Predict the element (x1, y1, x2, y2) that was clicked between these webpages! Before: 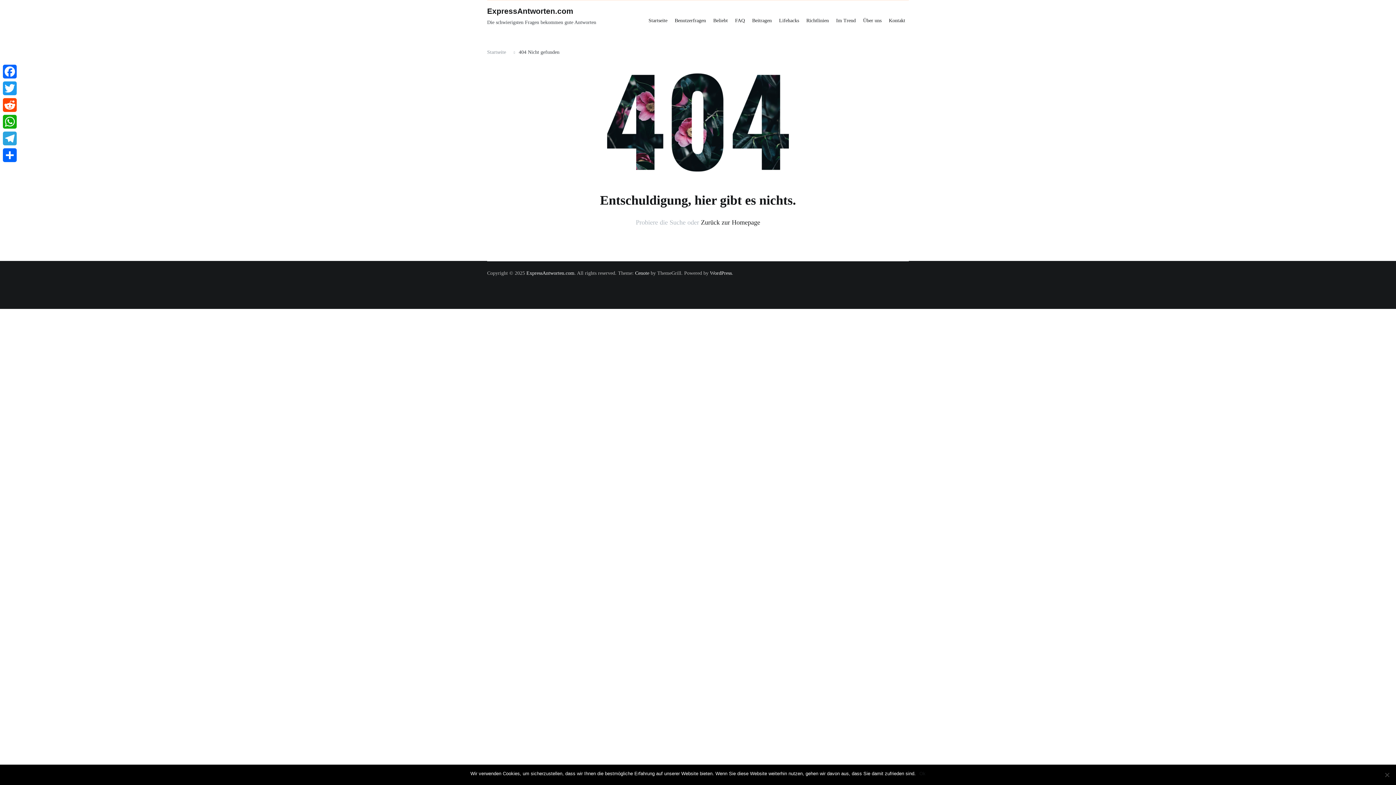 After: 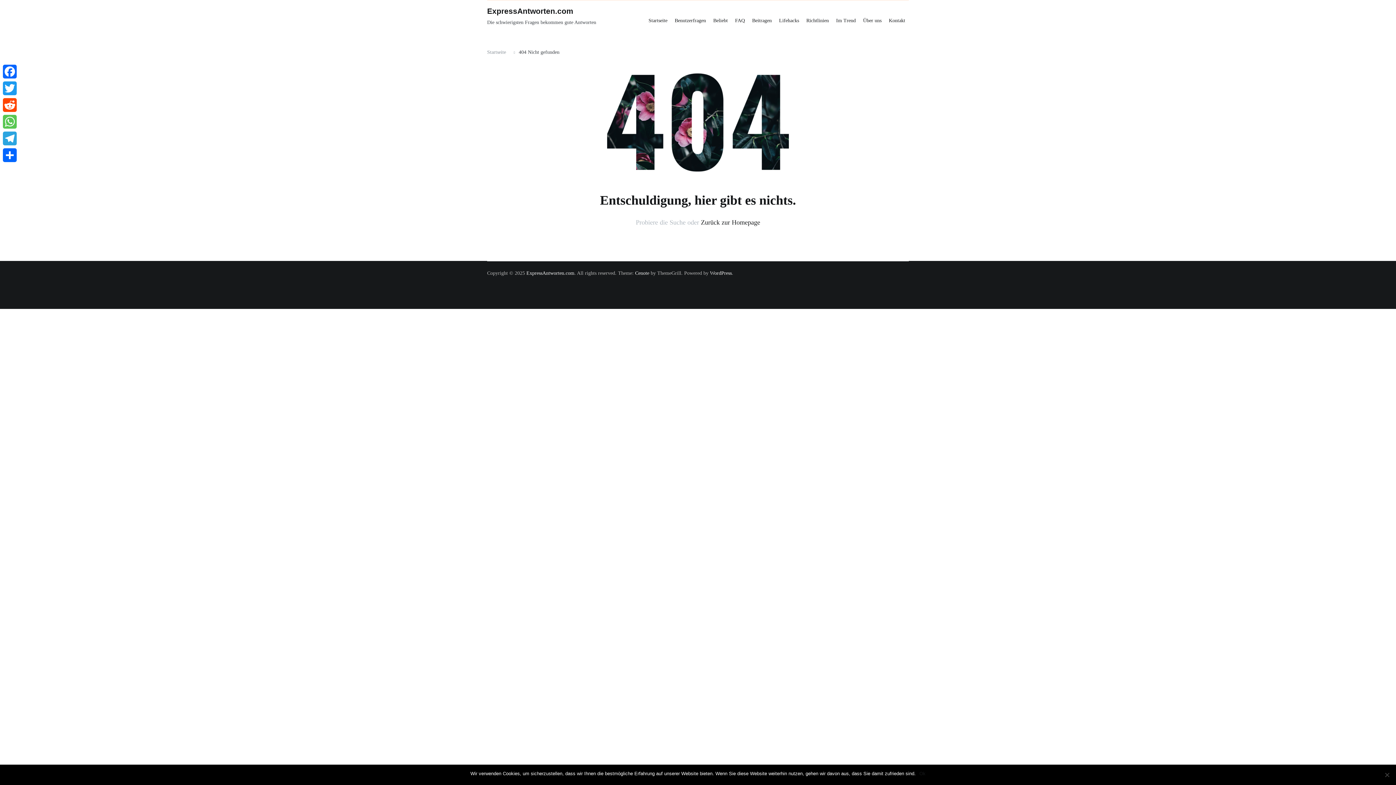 Action: label: WhatsApp bbox: (1, 113, 18, 130)